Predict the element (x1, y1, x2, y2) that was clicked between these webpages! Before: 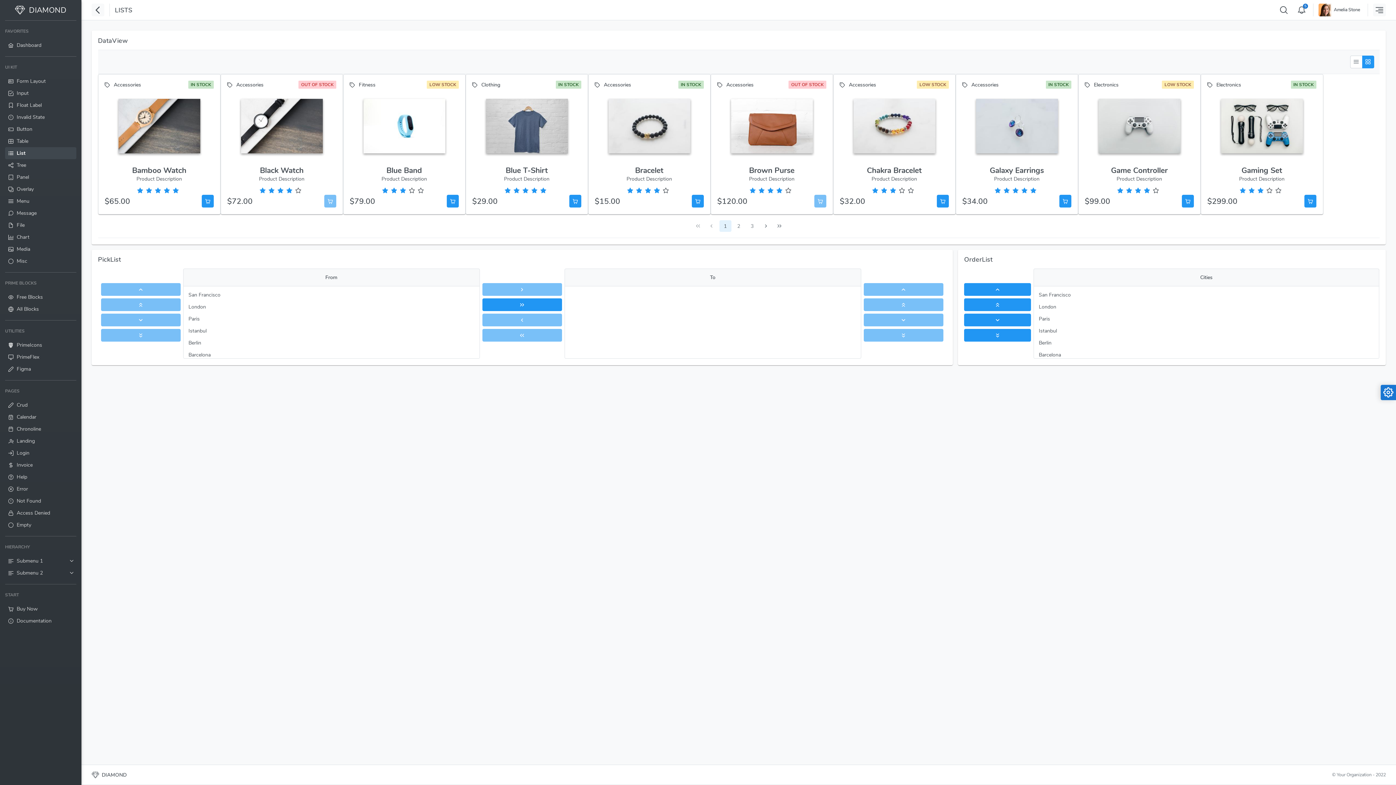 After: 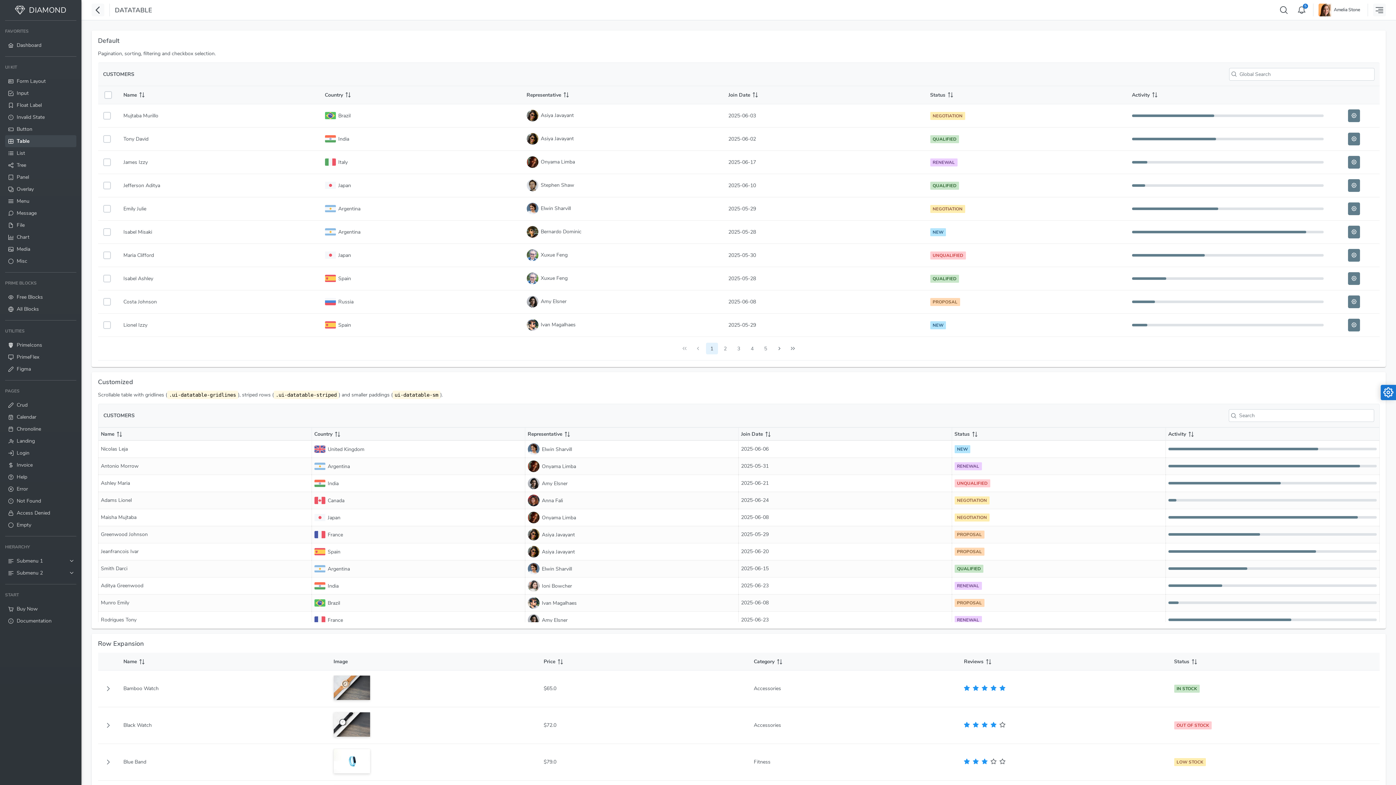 Action: label: Table bbox: (5, 135, 76, 147)